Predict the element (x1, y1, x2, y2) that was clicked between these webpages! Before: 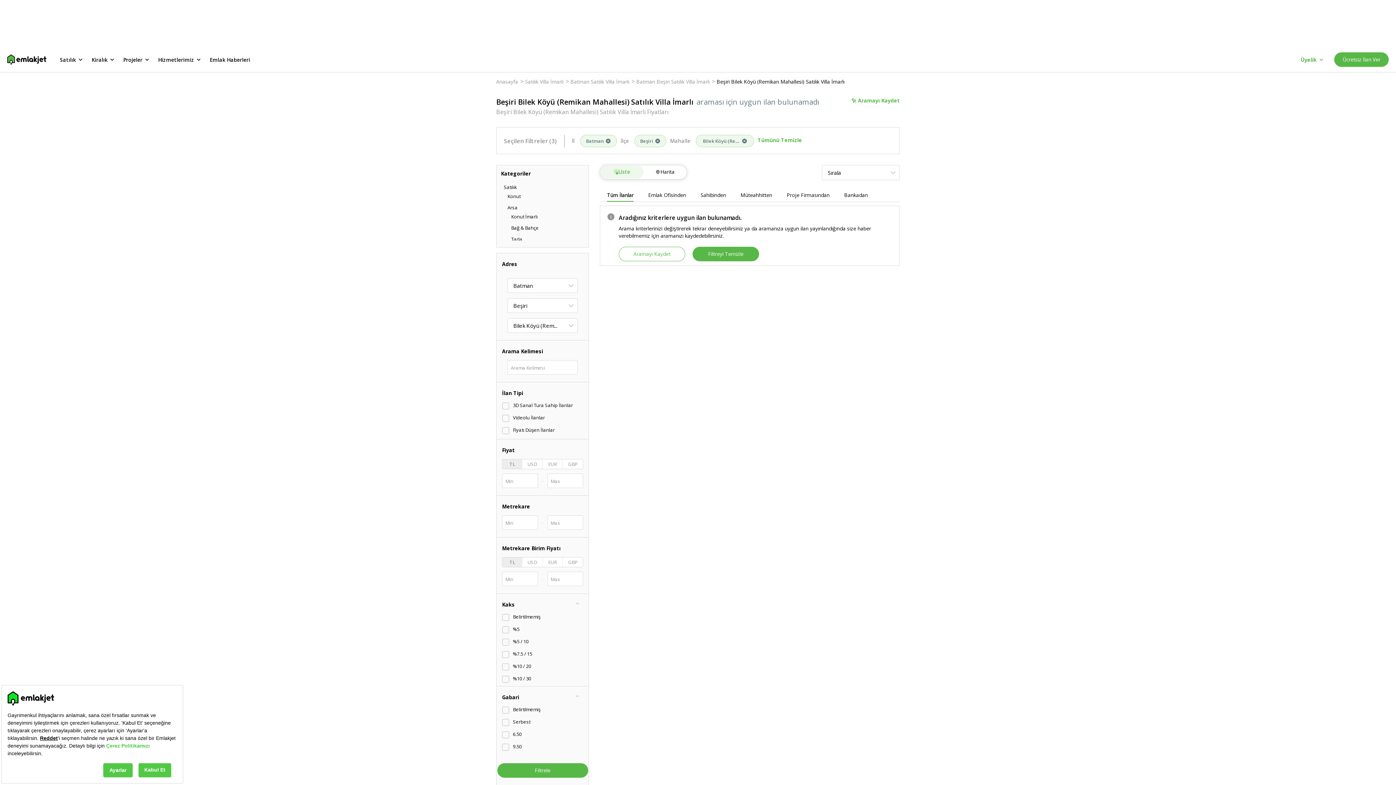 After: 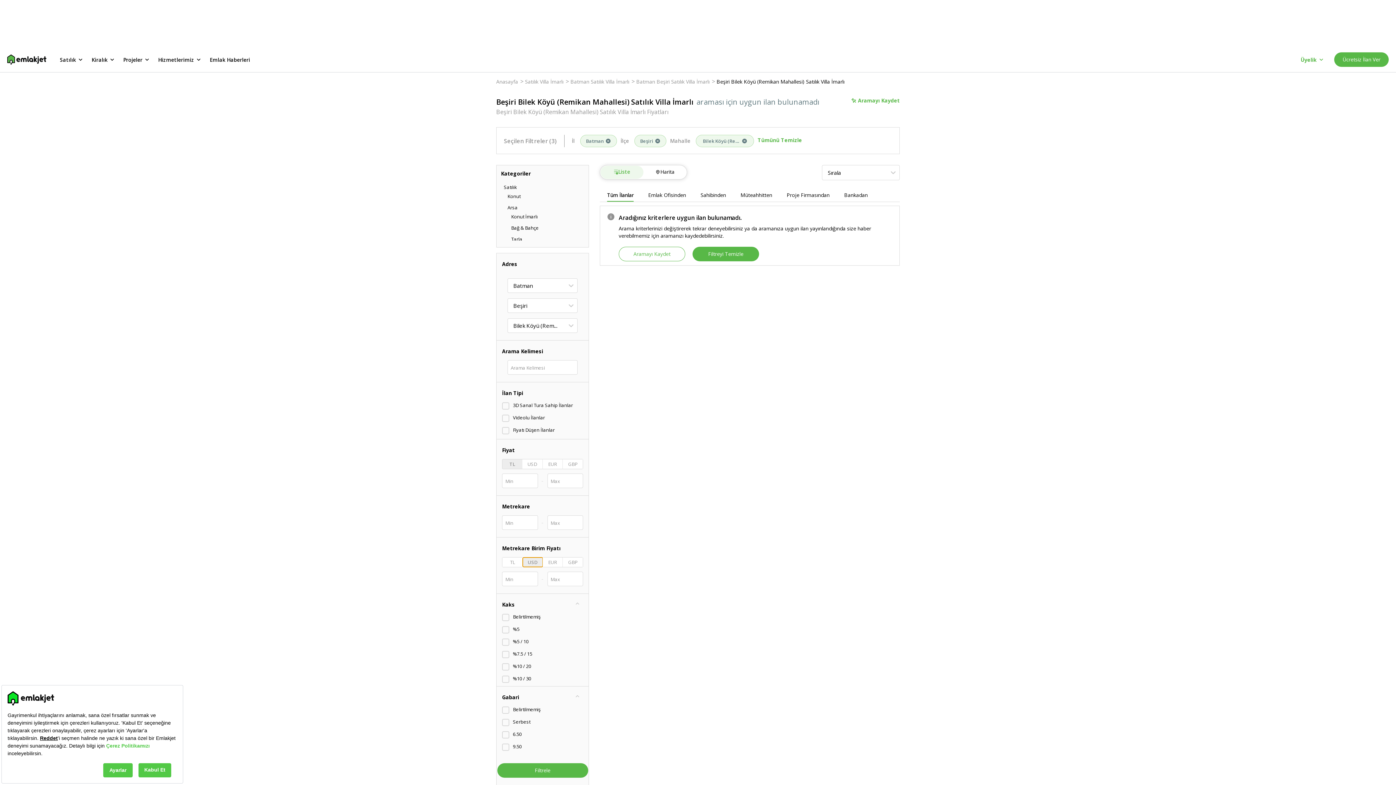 Action: bbox: (522, 557, 542, 567) label: USD